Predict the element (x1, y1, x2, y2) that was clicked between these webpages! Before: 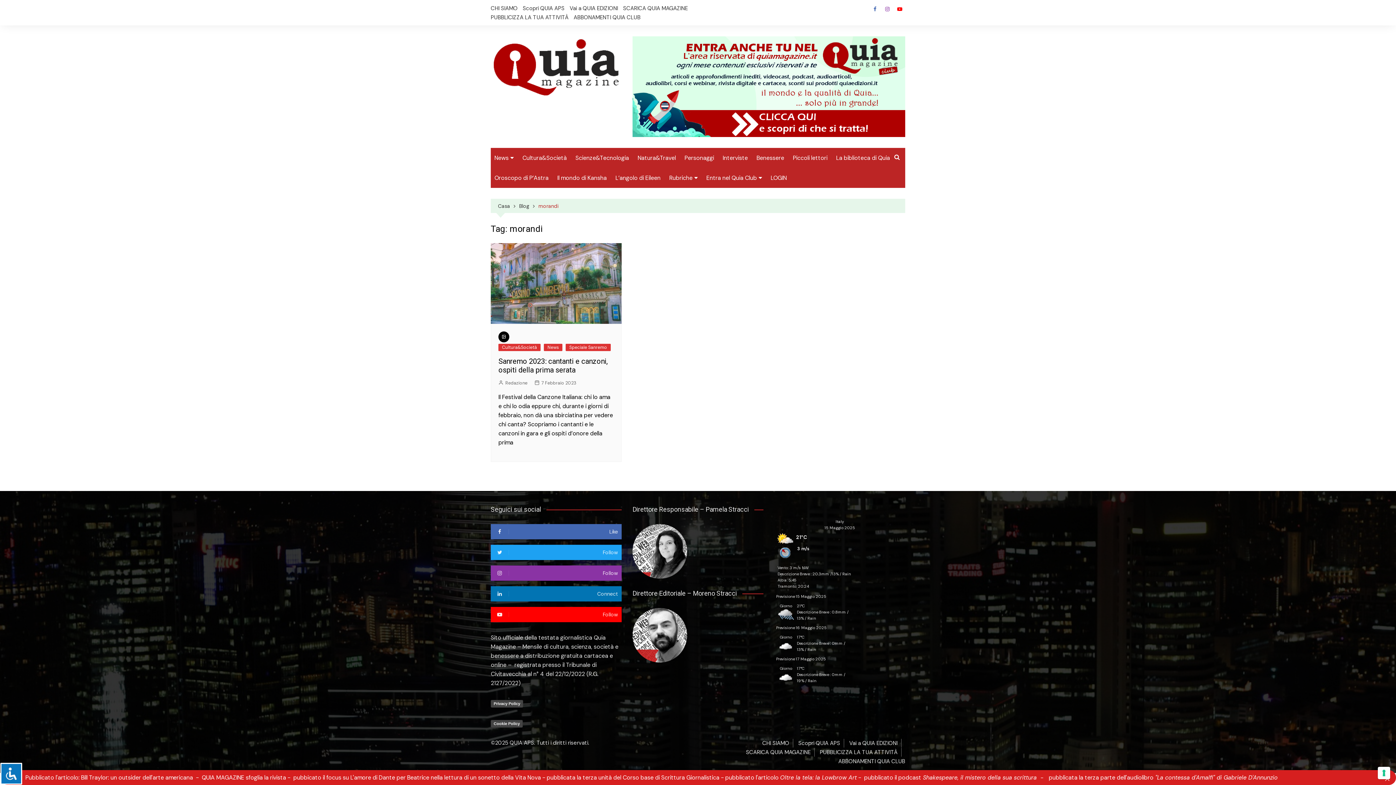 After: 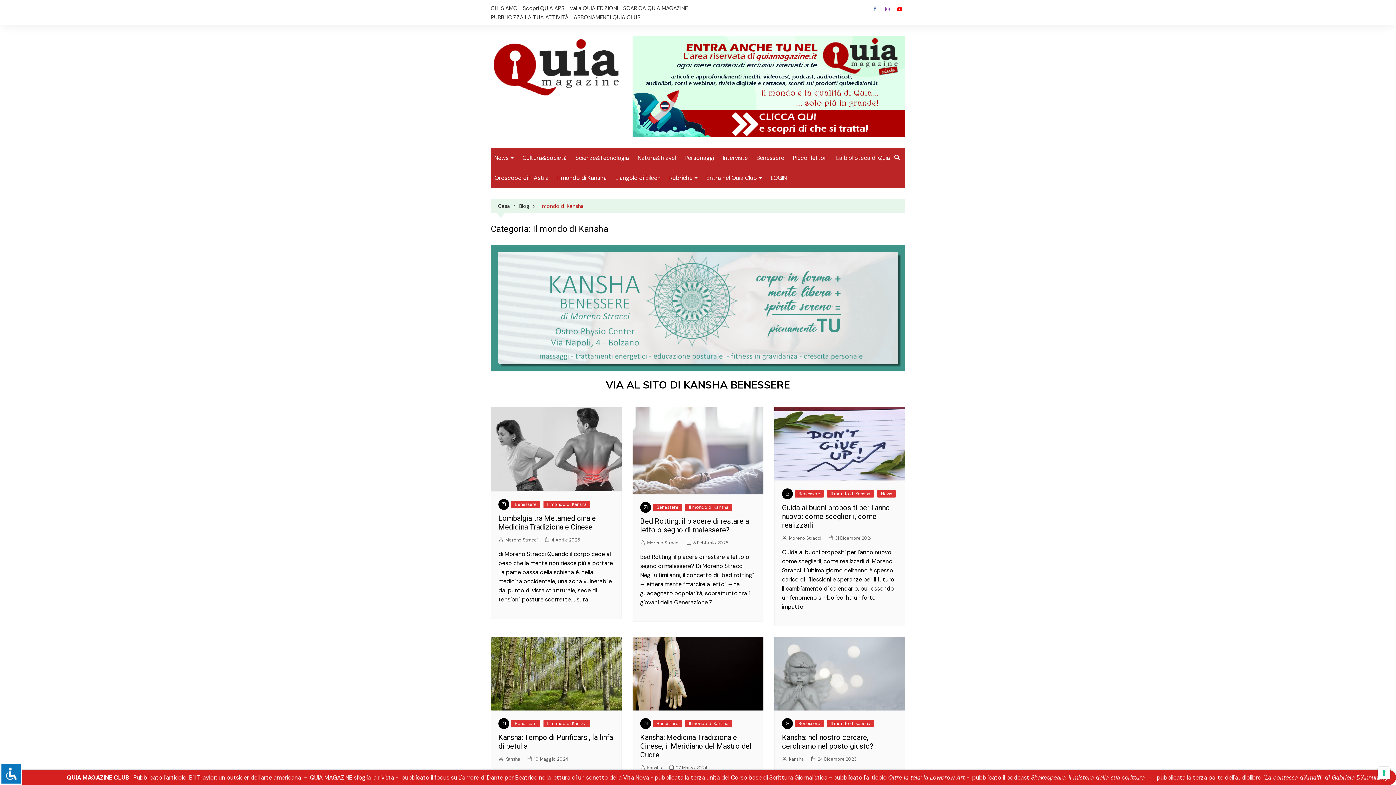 Action: label: Il mondo di Kansha bbox: (553, 167, 610, 187)